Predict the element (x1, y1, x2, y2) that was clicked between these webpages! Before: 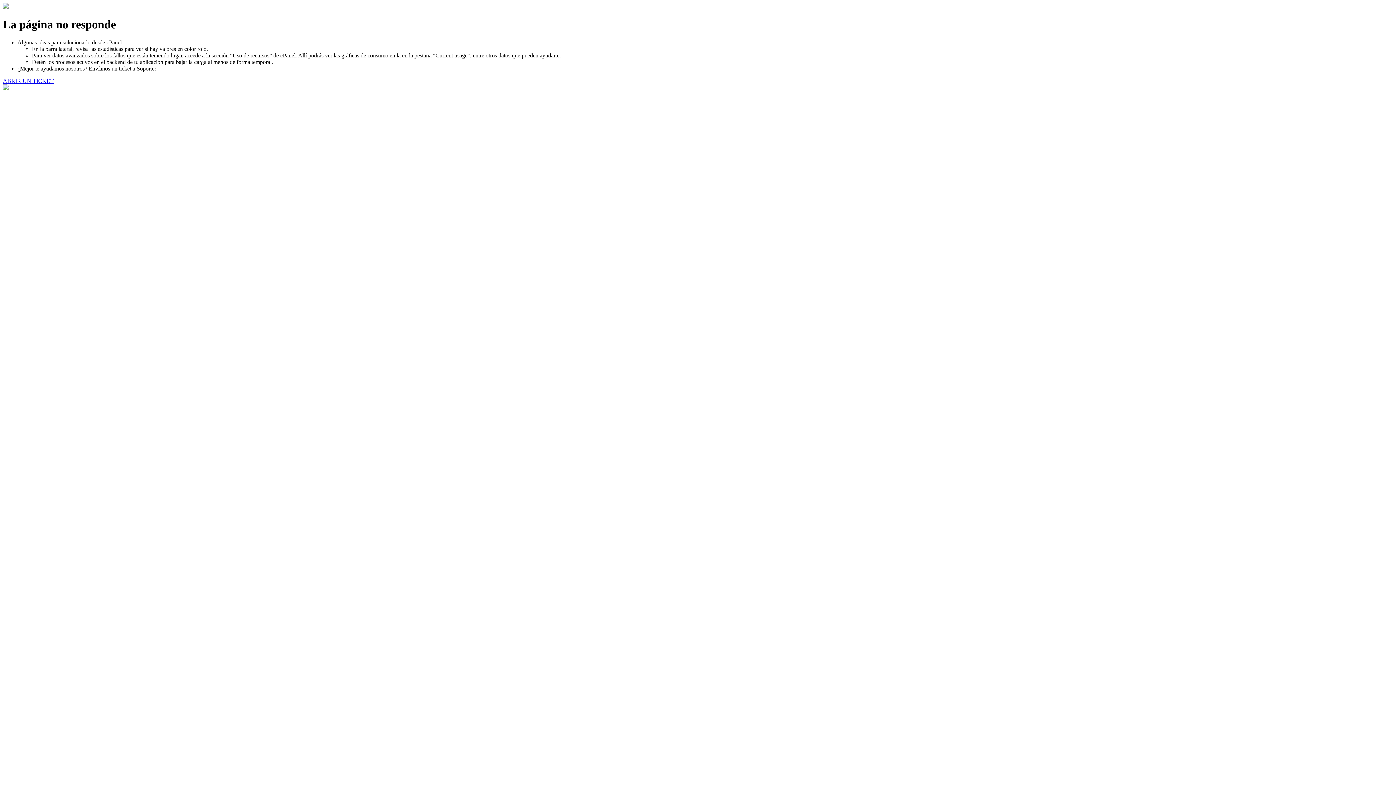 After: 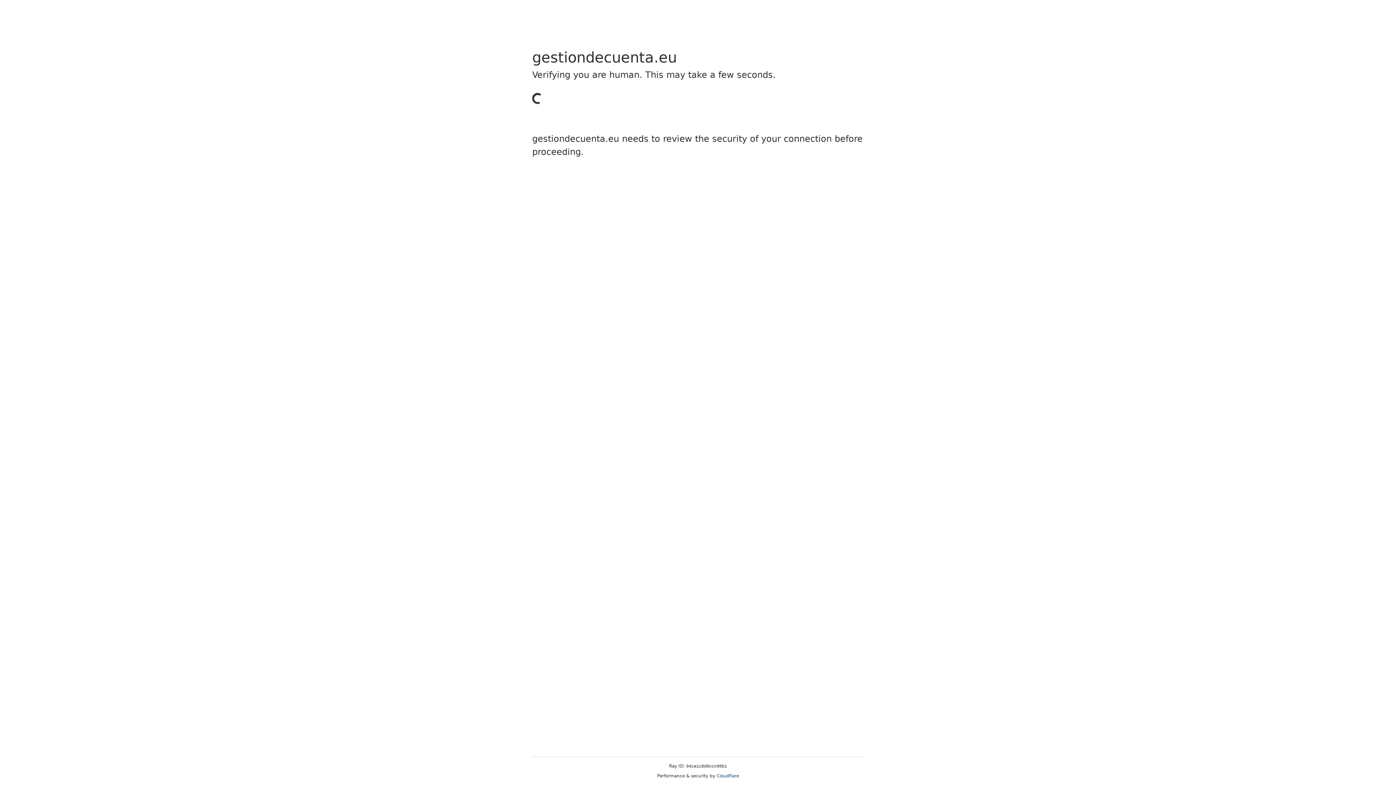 Action: label: ABRIR UN TICKET bbox: (2, 77, 53, 83)